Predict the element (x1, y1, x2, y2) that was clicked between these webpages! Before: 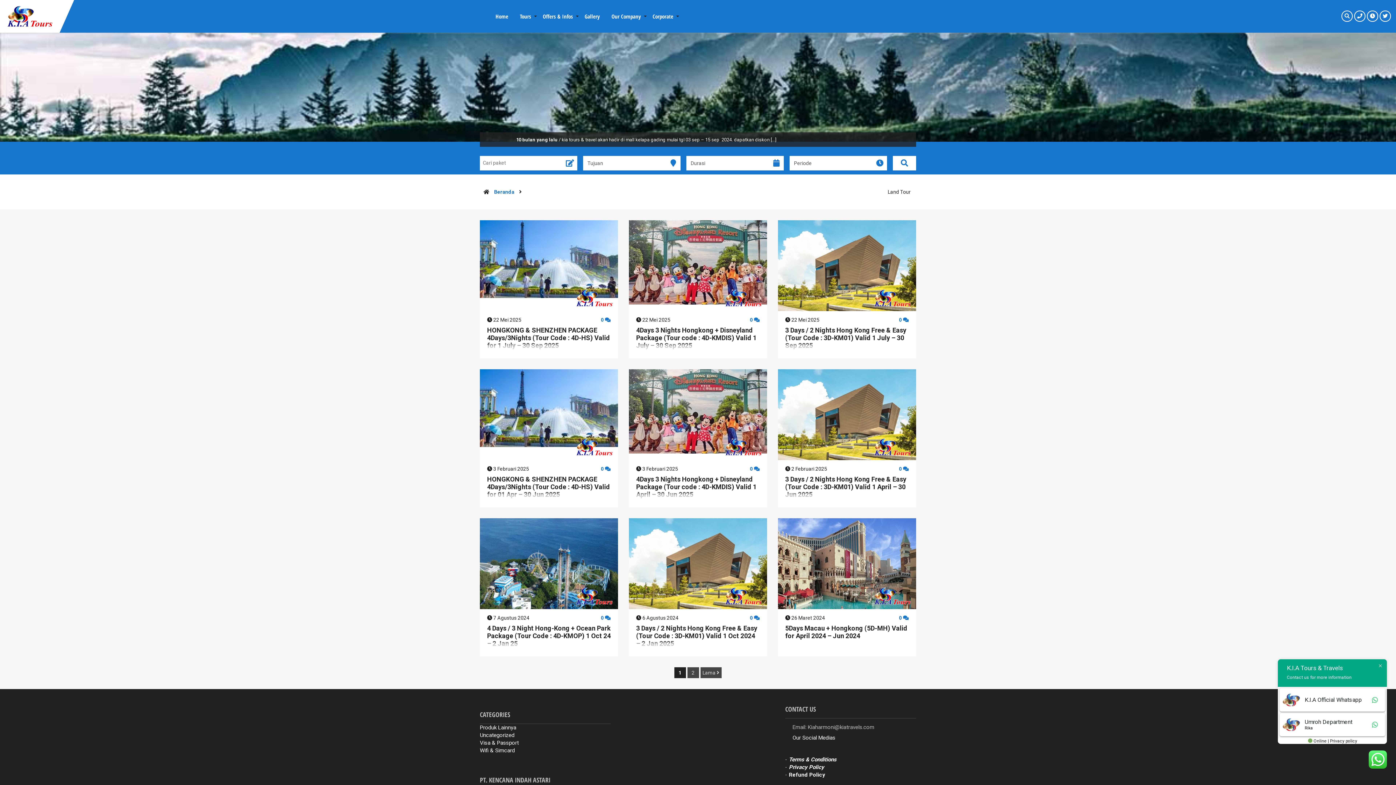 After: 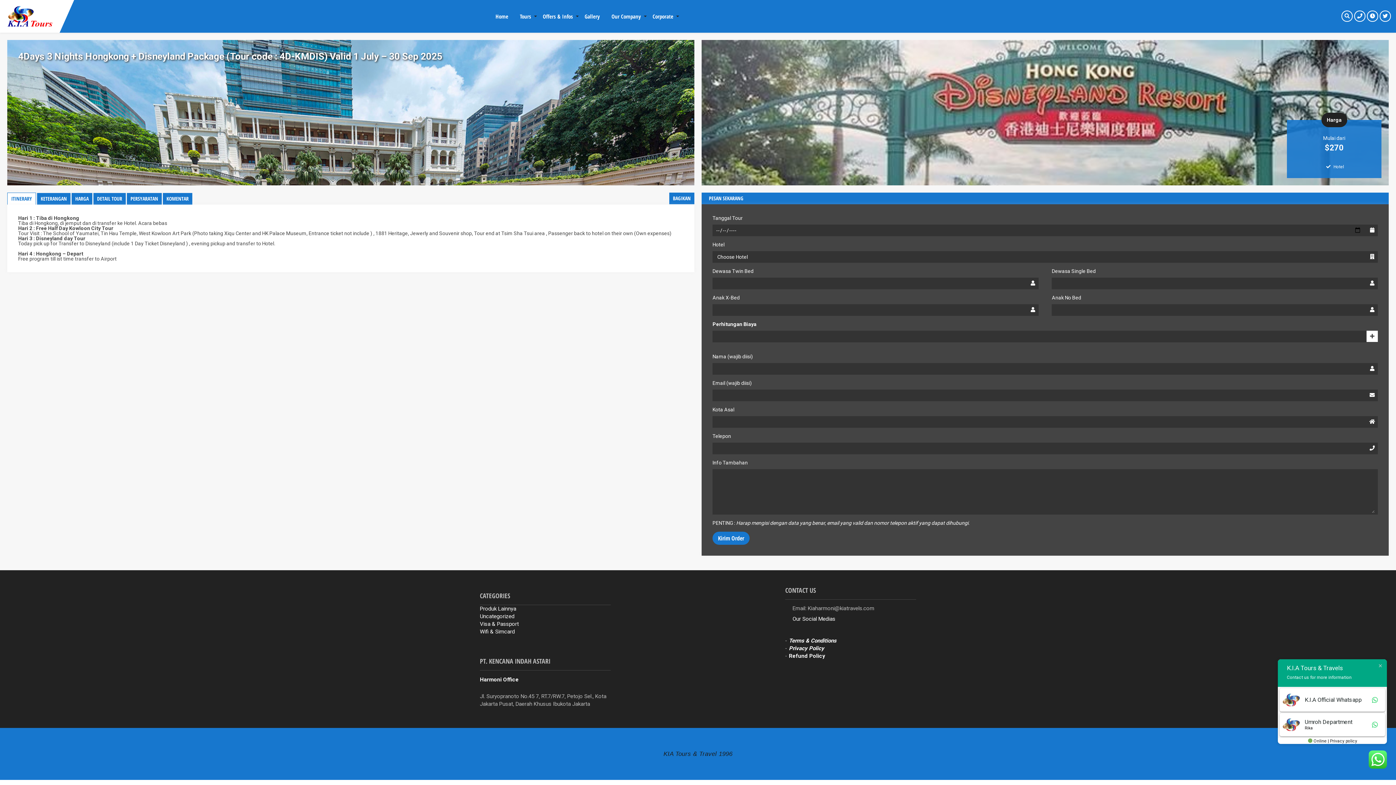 Action: bbox: (629, 220, 767, 304)